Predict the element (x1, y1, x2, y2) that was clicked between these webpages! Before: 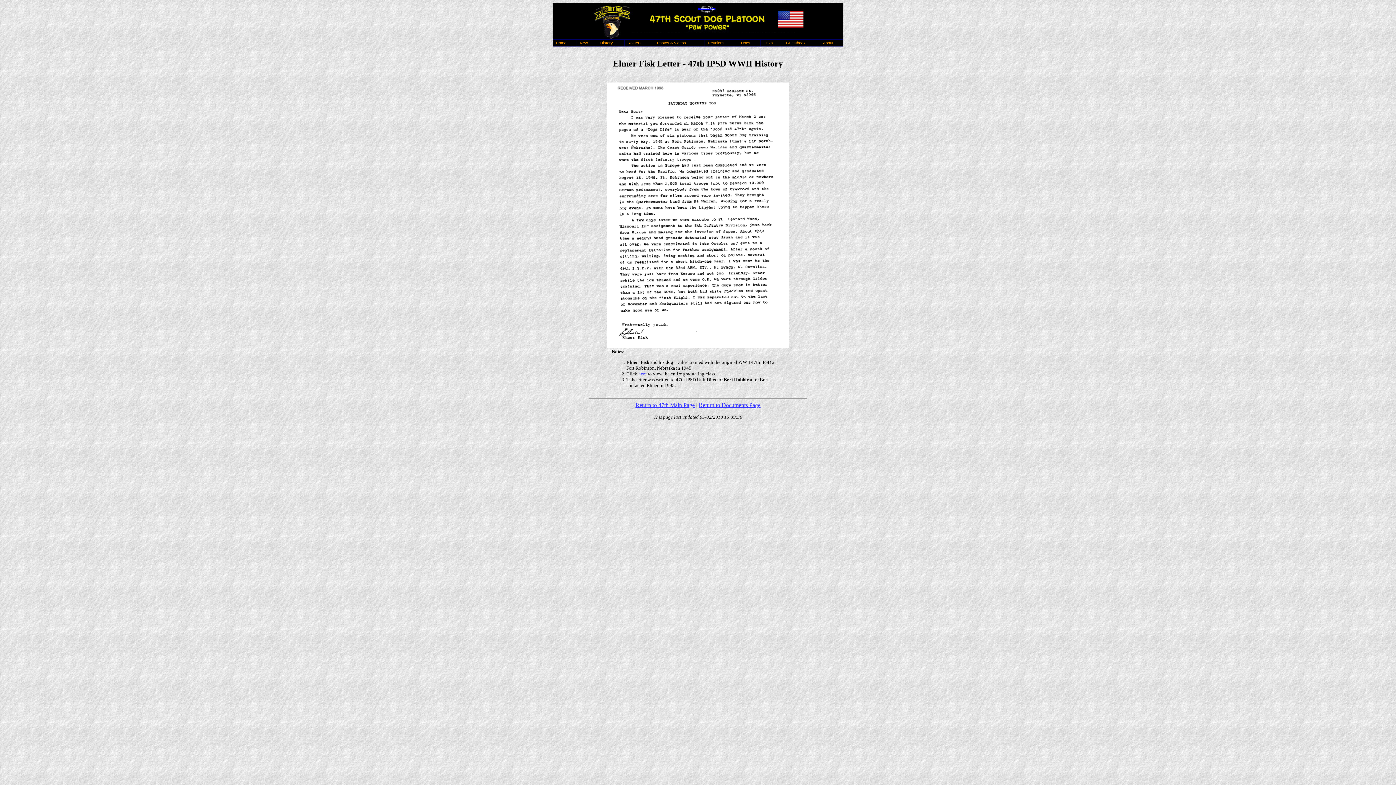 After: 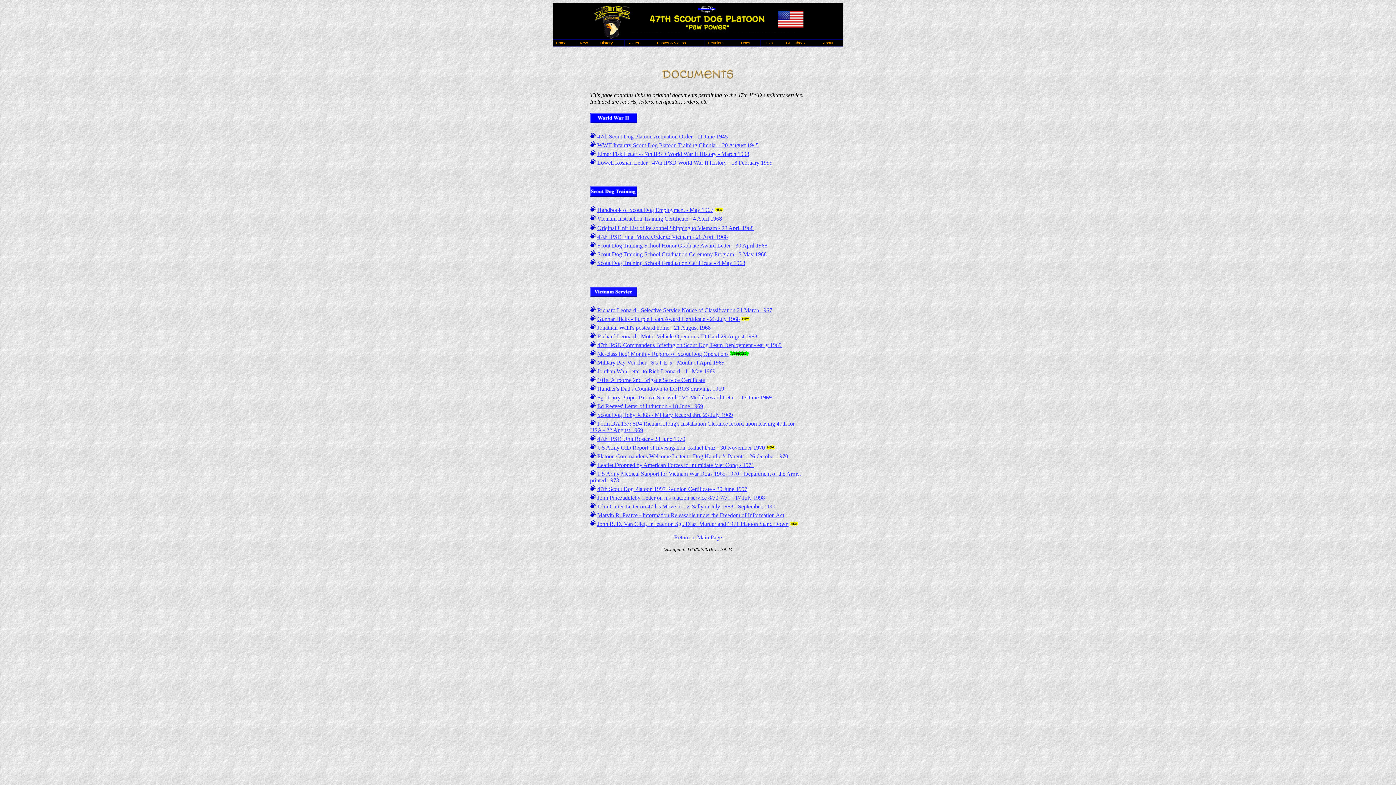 Action: label: Return to Documents Page bbox: (698, 402, 760, 408)